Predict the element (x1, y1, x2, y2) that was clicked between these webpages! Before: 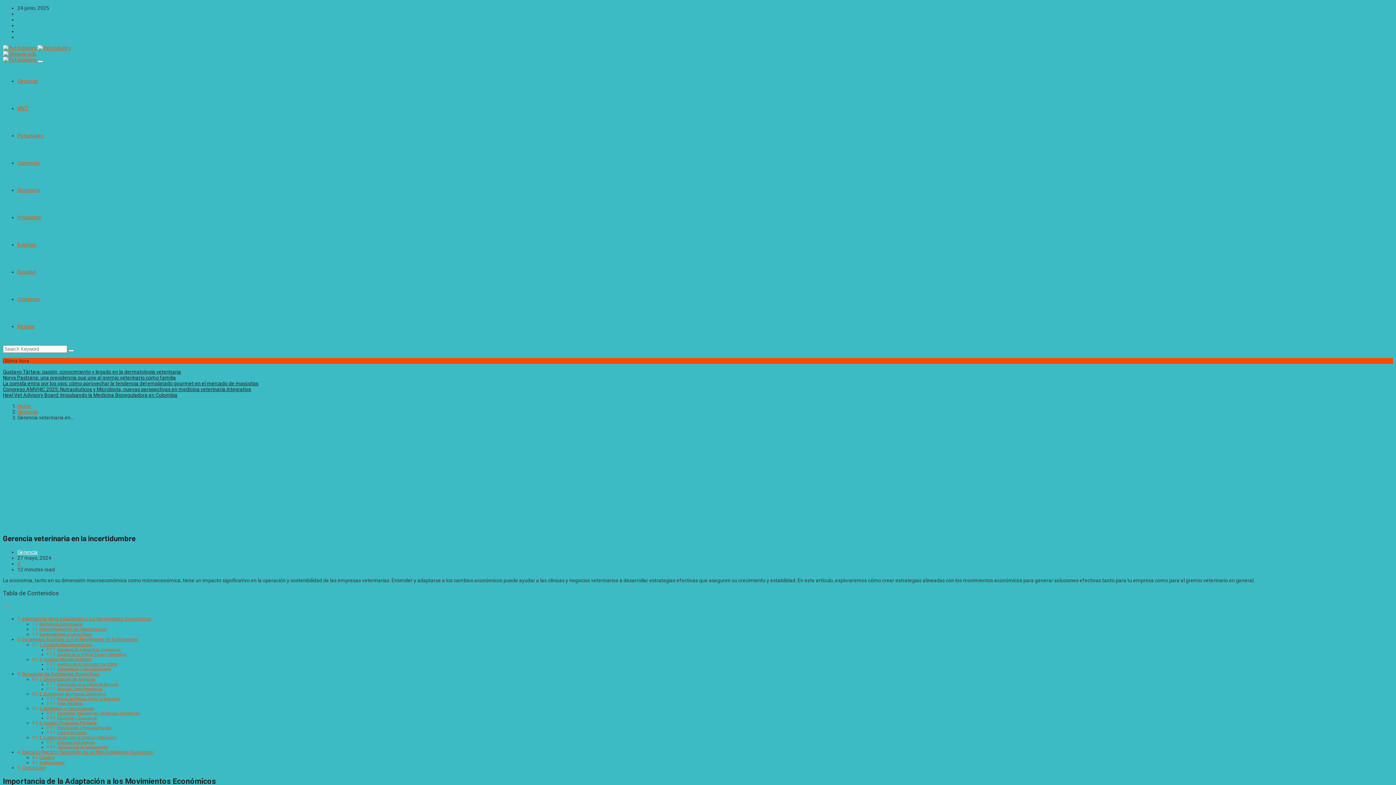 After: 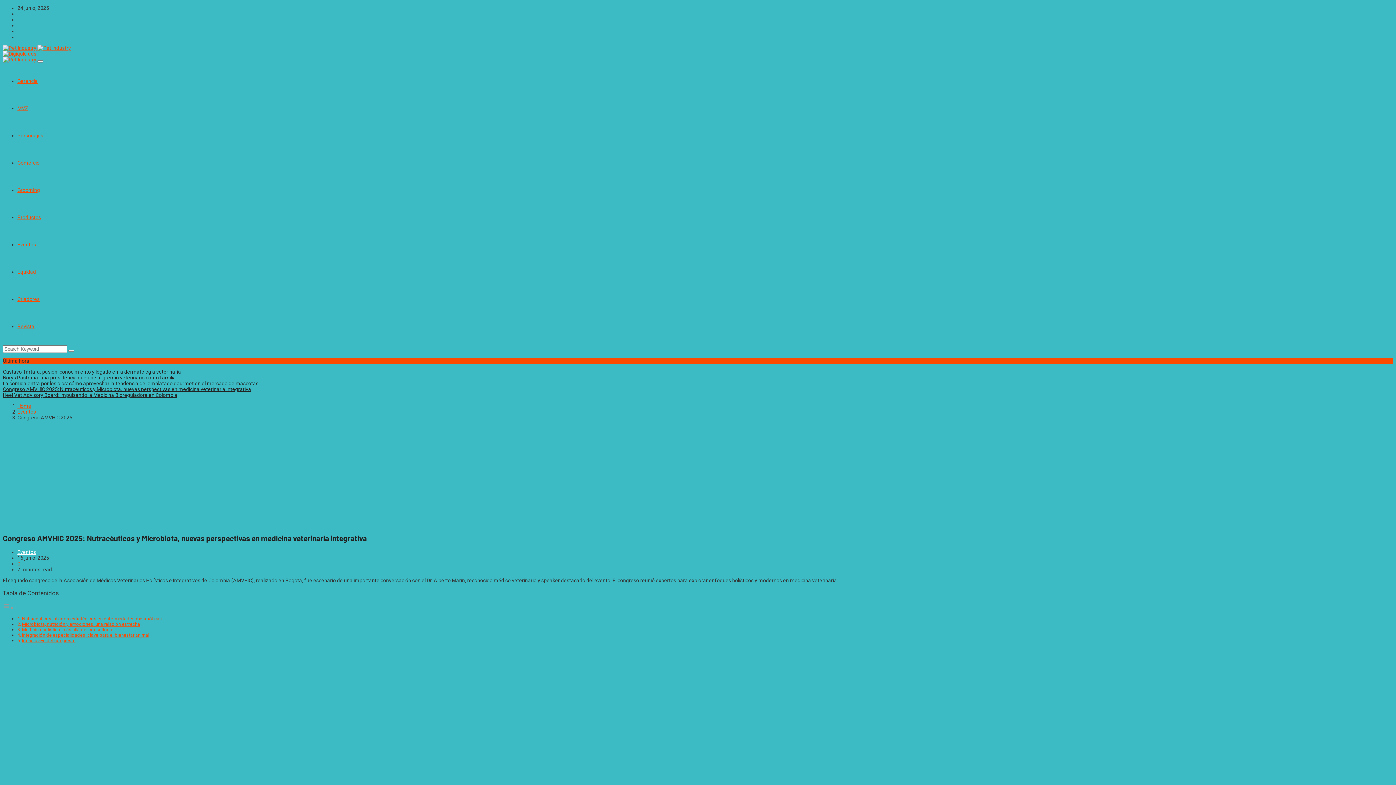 Action: label: Congreso AMVHIC 2025: Nutracéuticos y Microbiota, nuevas perspectivas en medicina veterinaria integrativa bbox: (2, 386, 251, 392)